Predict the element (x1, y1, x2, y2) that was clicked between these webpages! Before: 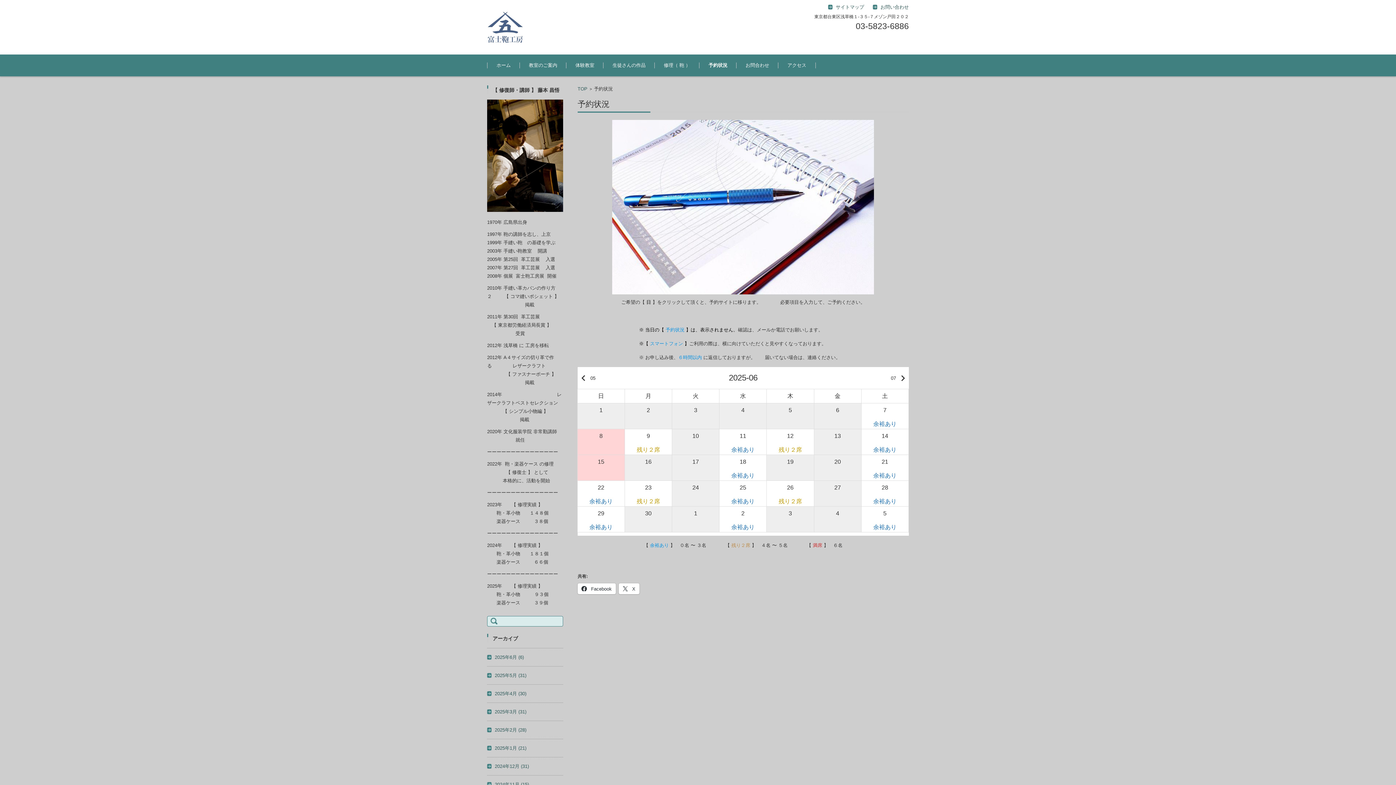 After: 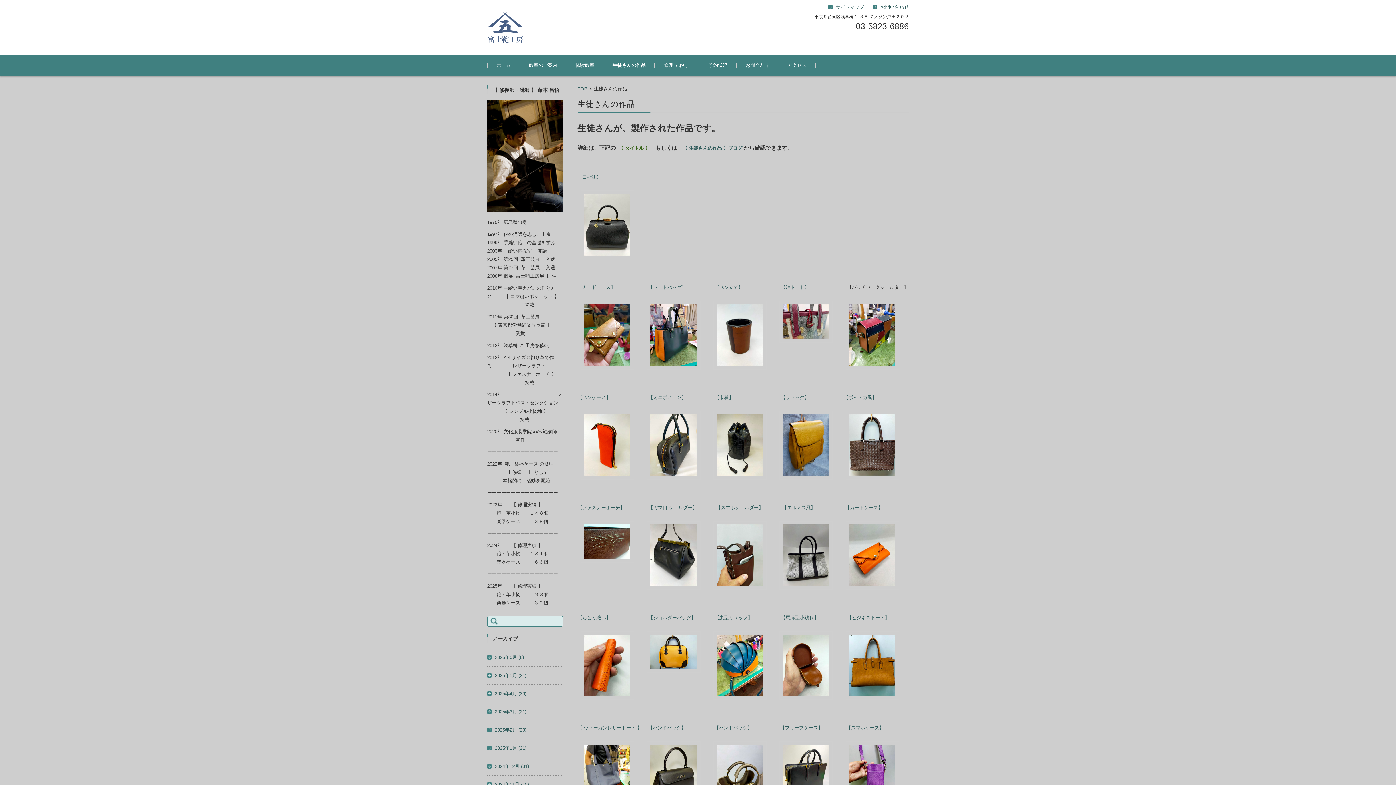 Action: bbox: (603, 54, 654, 76) label: 生徒さんの作品